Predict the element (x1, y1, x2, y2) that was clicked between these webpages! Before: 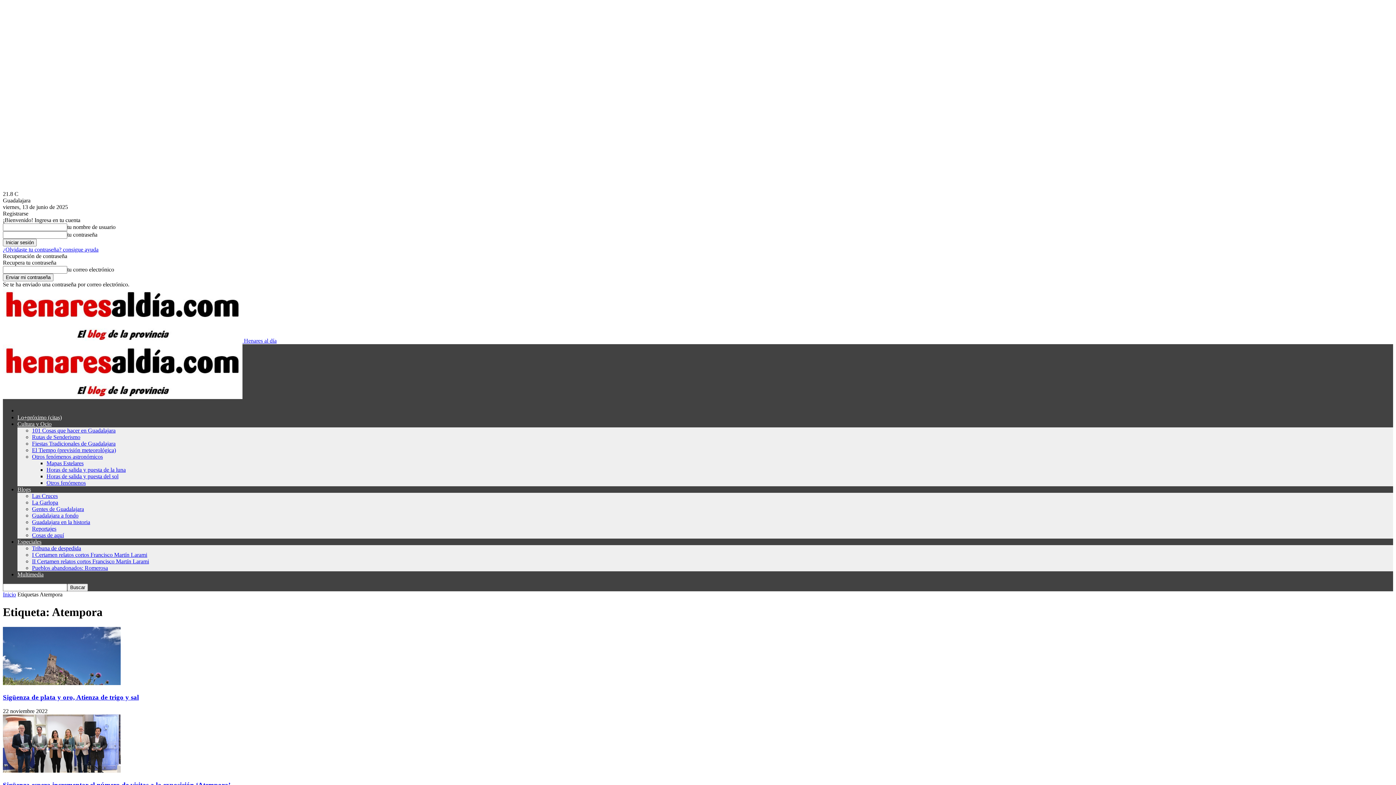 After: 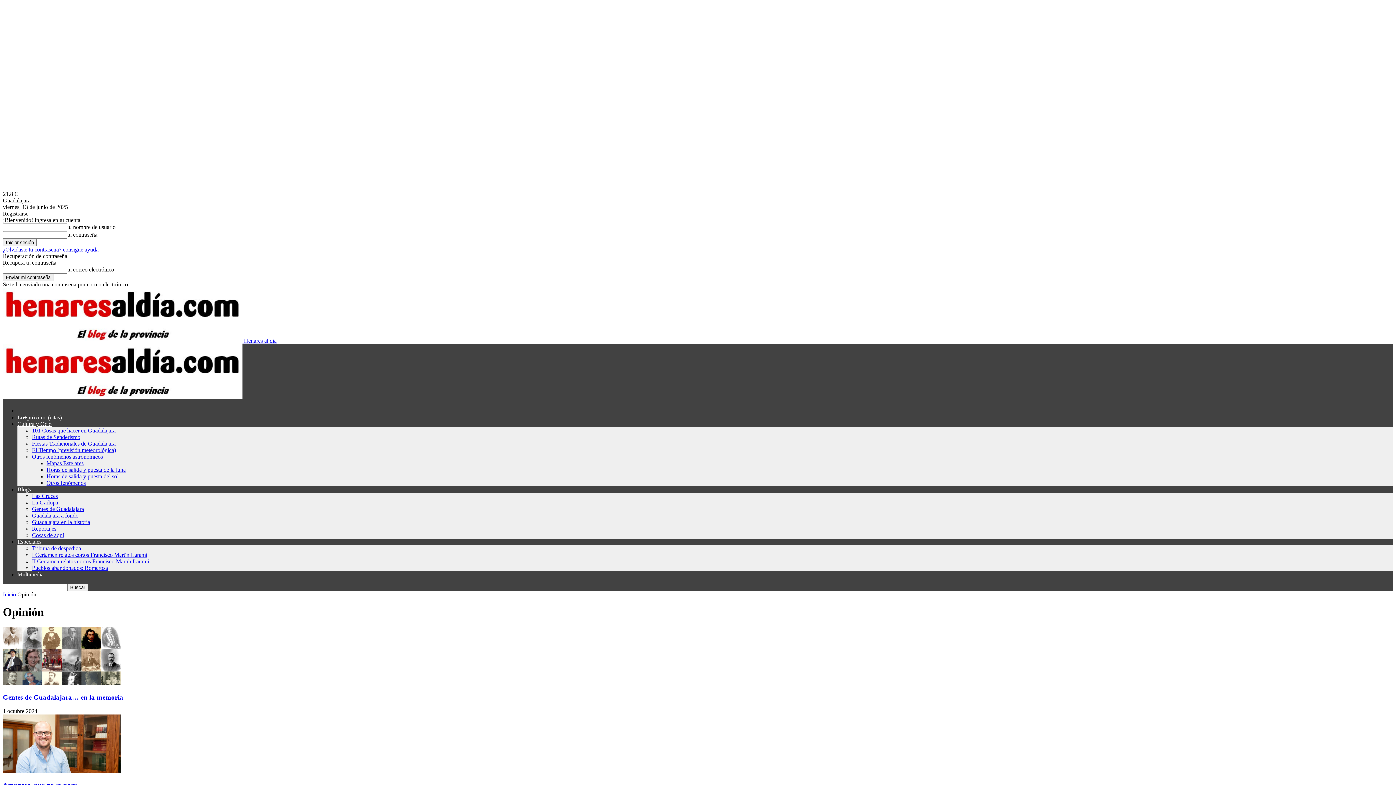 Action: label: Blogs bbox: (17, 486, 30, 492)